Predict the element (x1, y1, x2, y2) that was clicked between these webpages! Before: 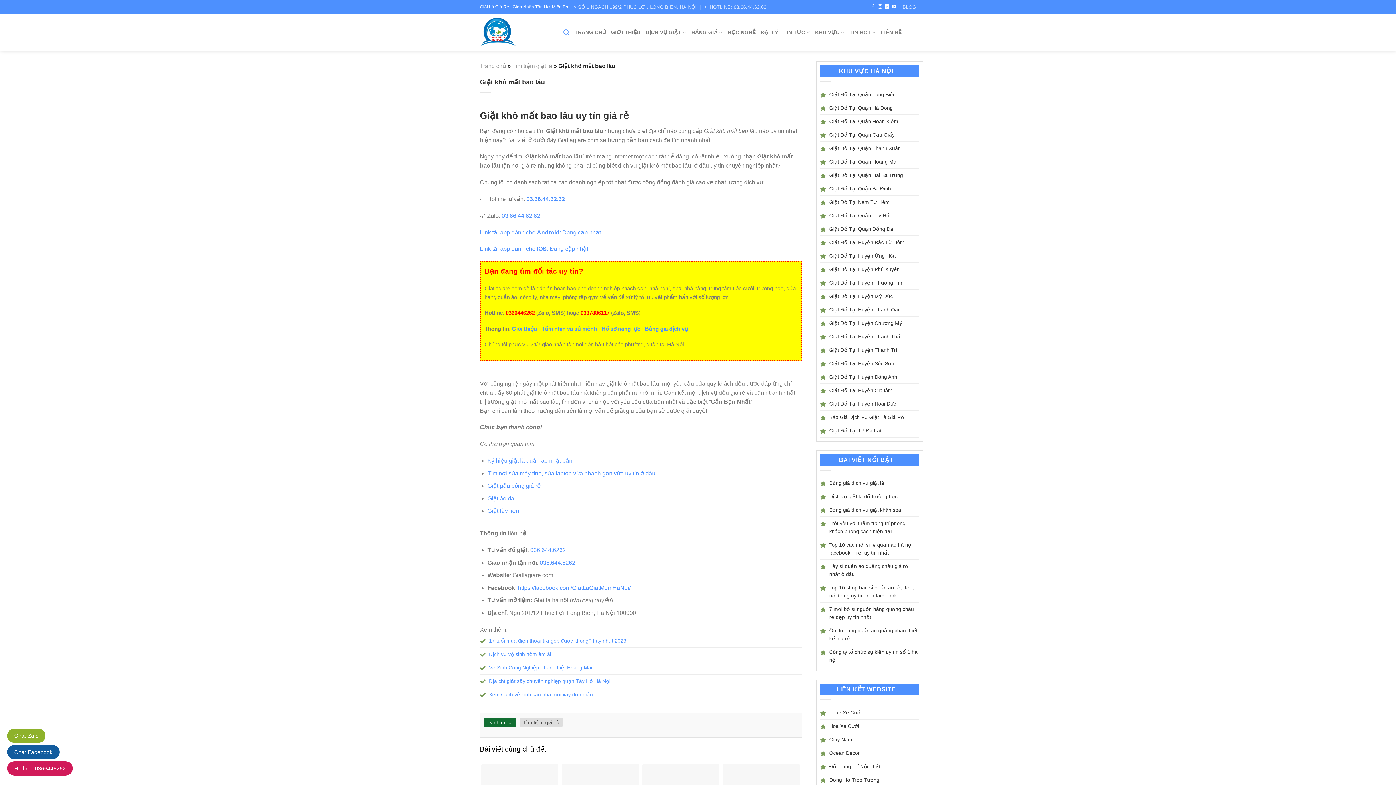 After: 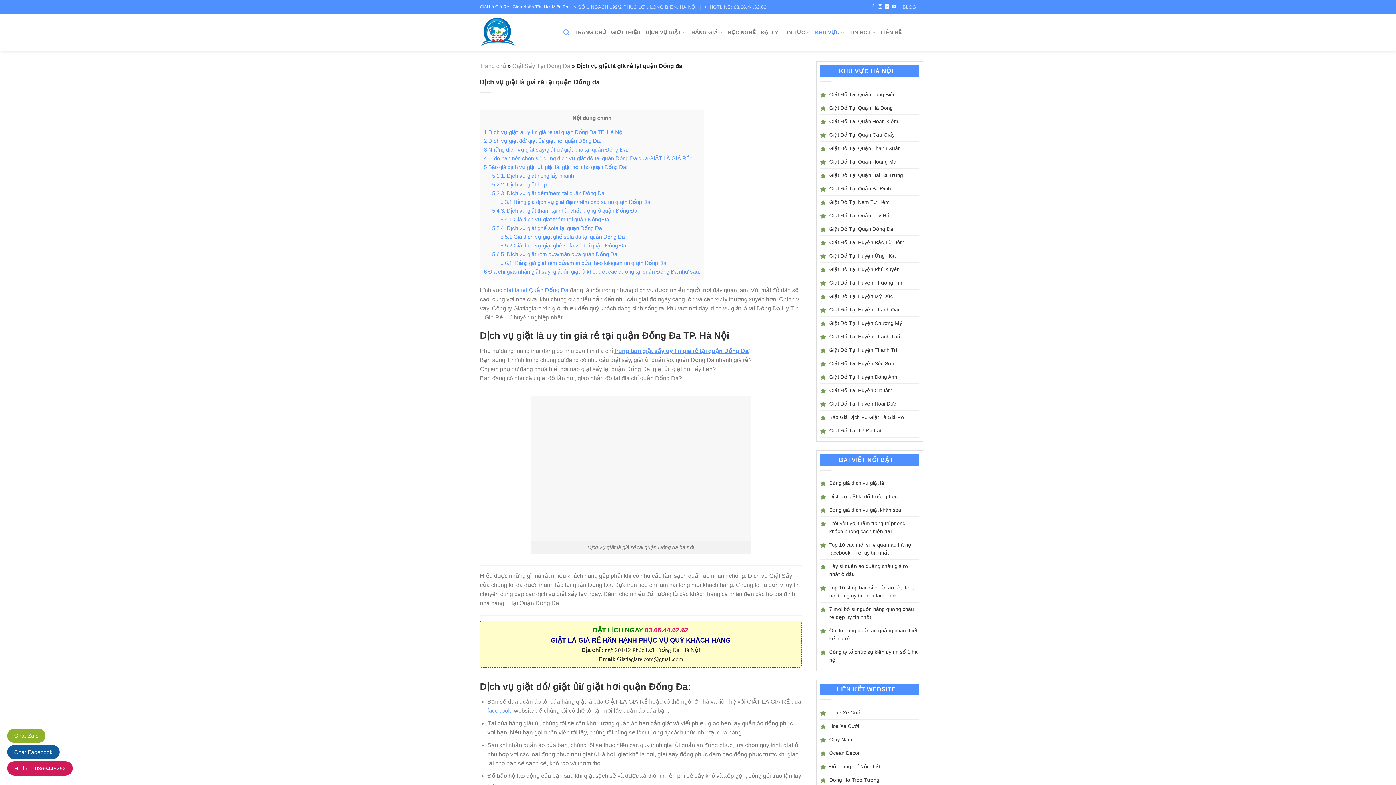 Action: label: Giặt Đồ Tại Quận Đống Đa bbox: (829, 226, 893, 231)